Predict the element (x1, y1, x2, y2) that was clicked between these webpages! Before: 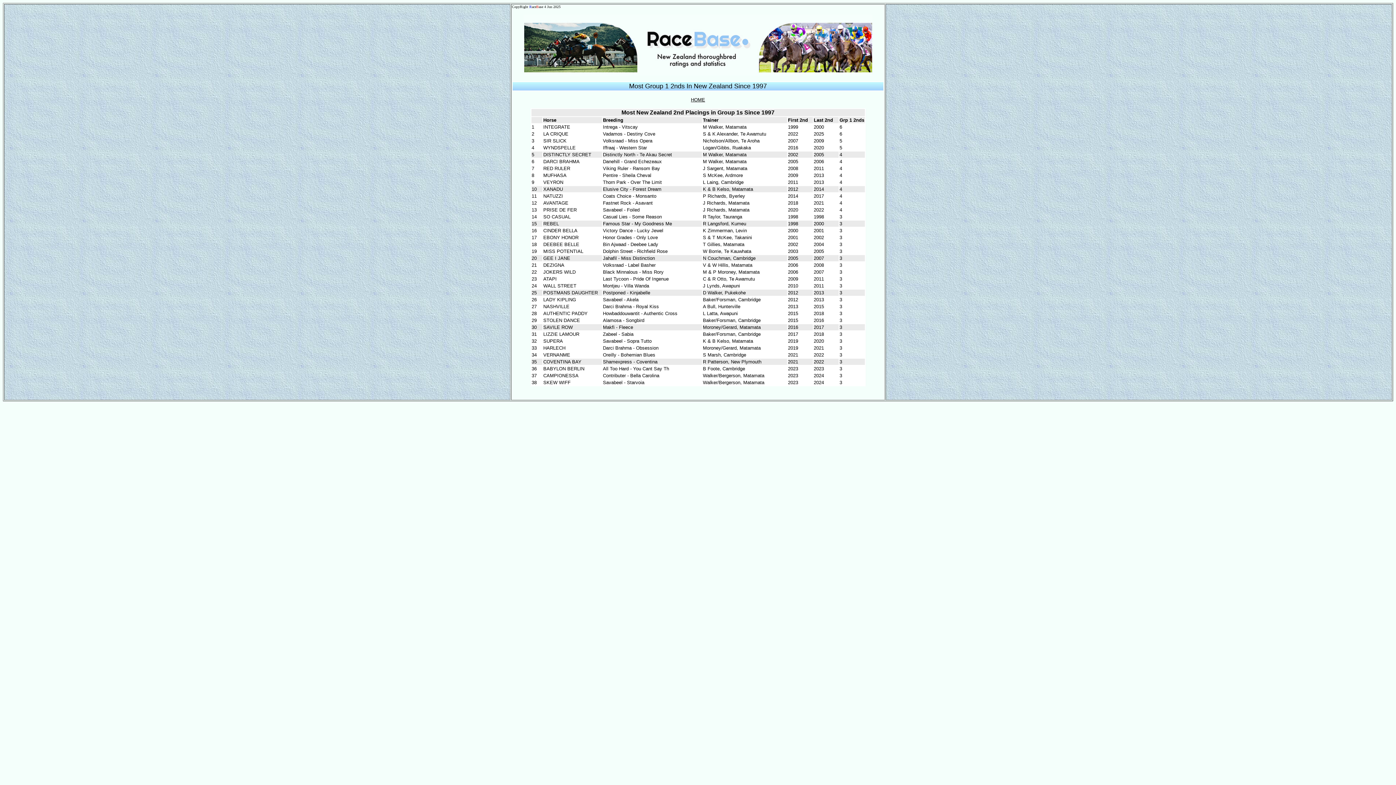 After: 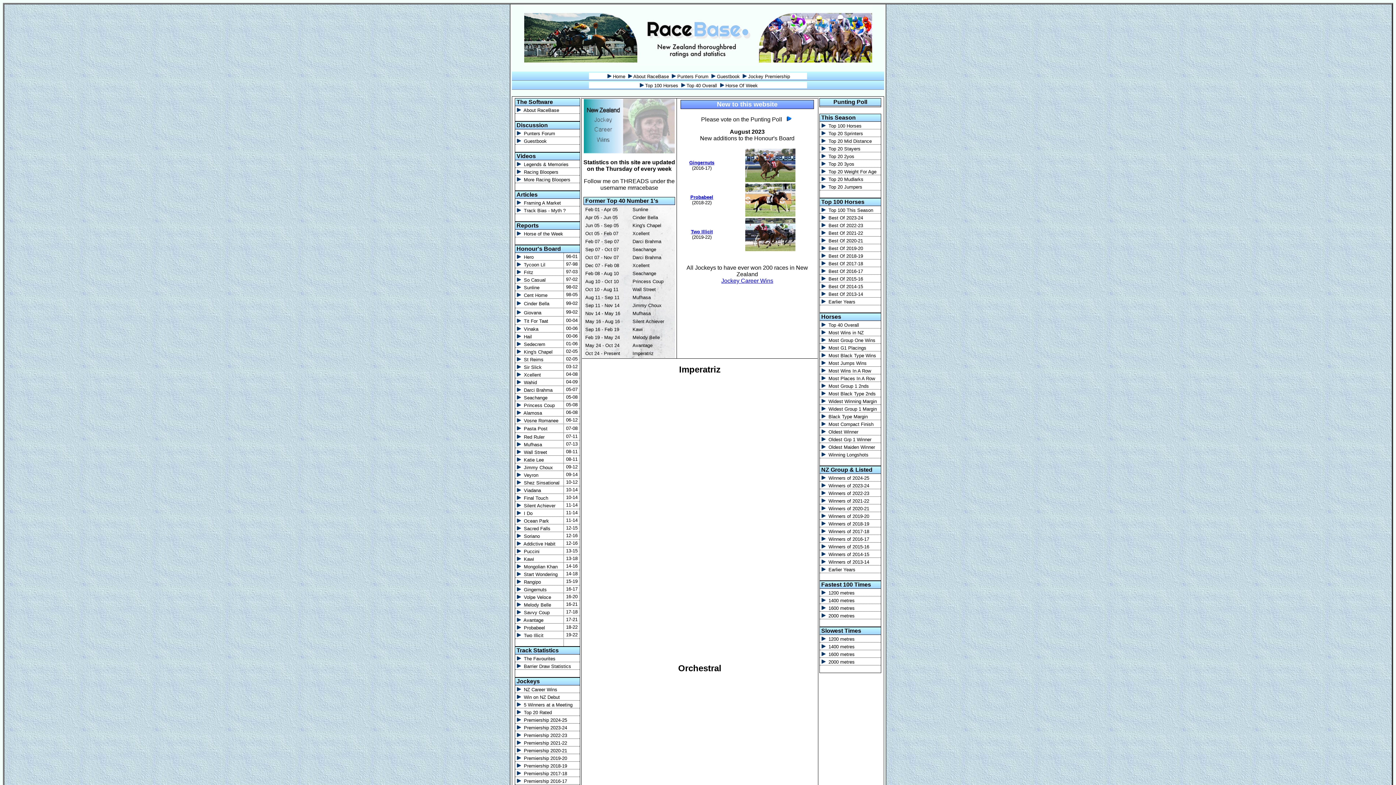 Action: label: HOME bbox: (691, 96, 705, 102)